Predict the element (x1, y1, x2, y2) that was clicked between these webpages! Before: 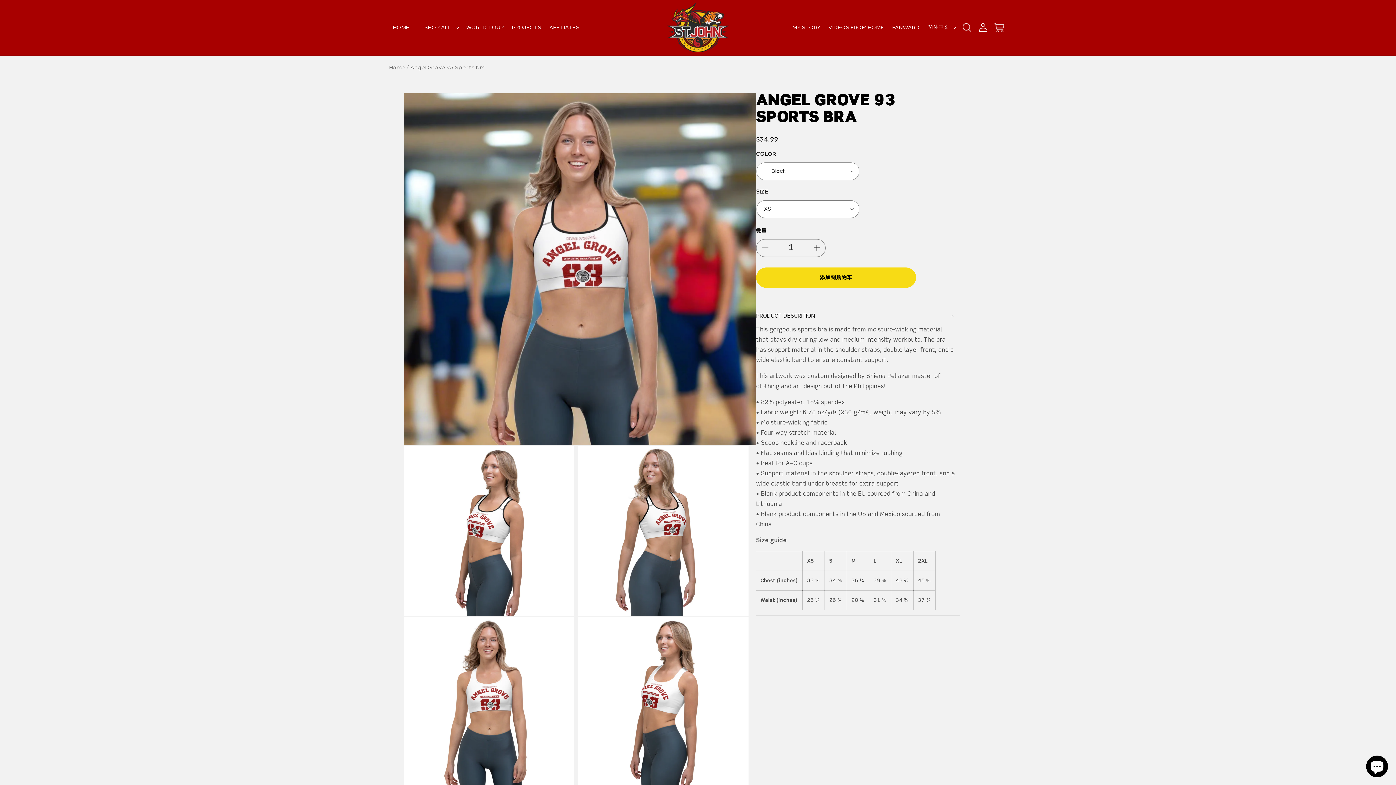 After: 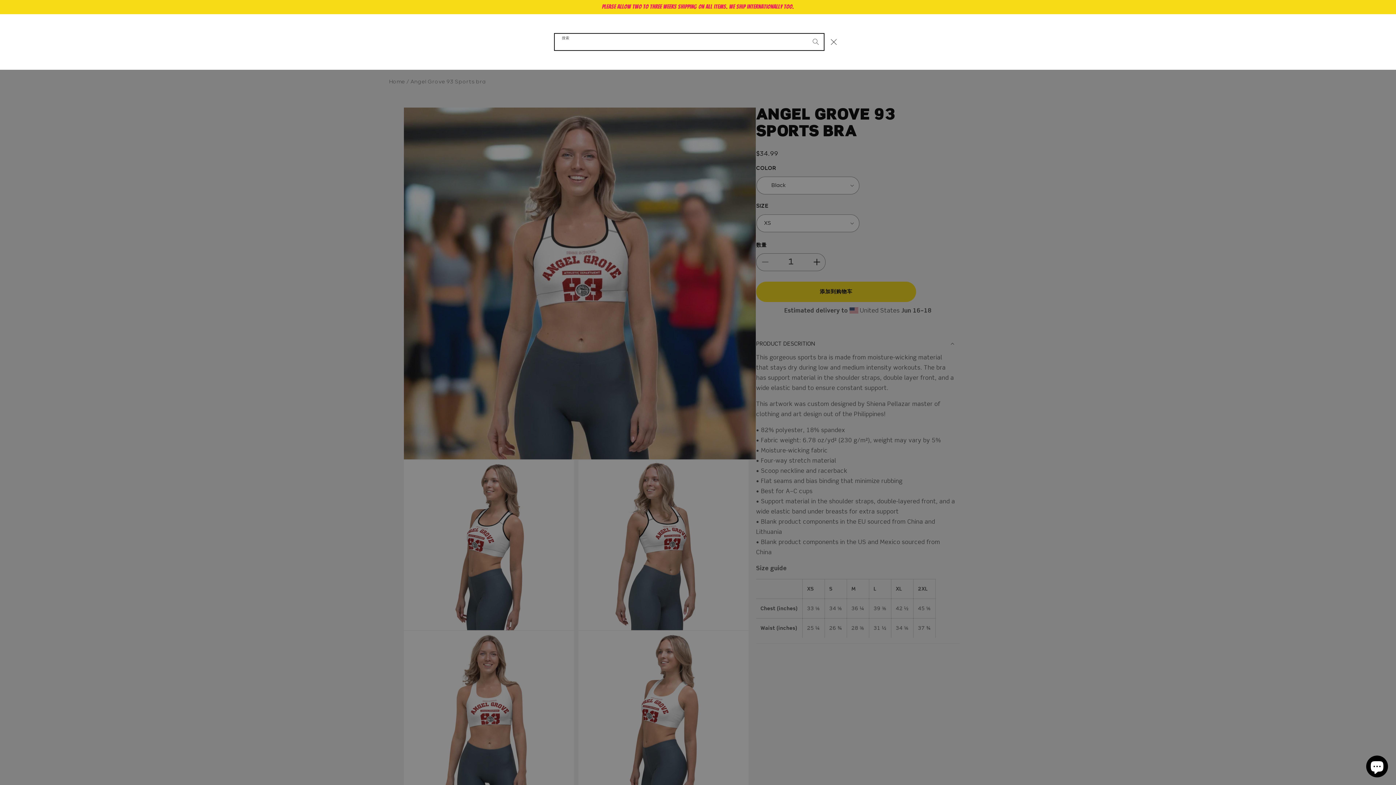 Action: label: 搜索 bbox: (959, 19, 975, 35)